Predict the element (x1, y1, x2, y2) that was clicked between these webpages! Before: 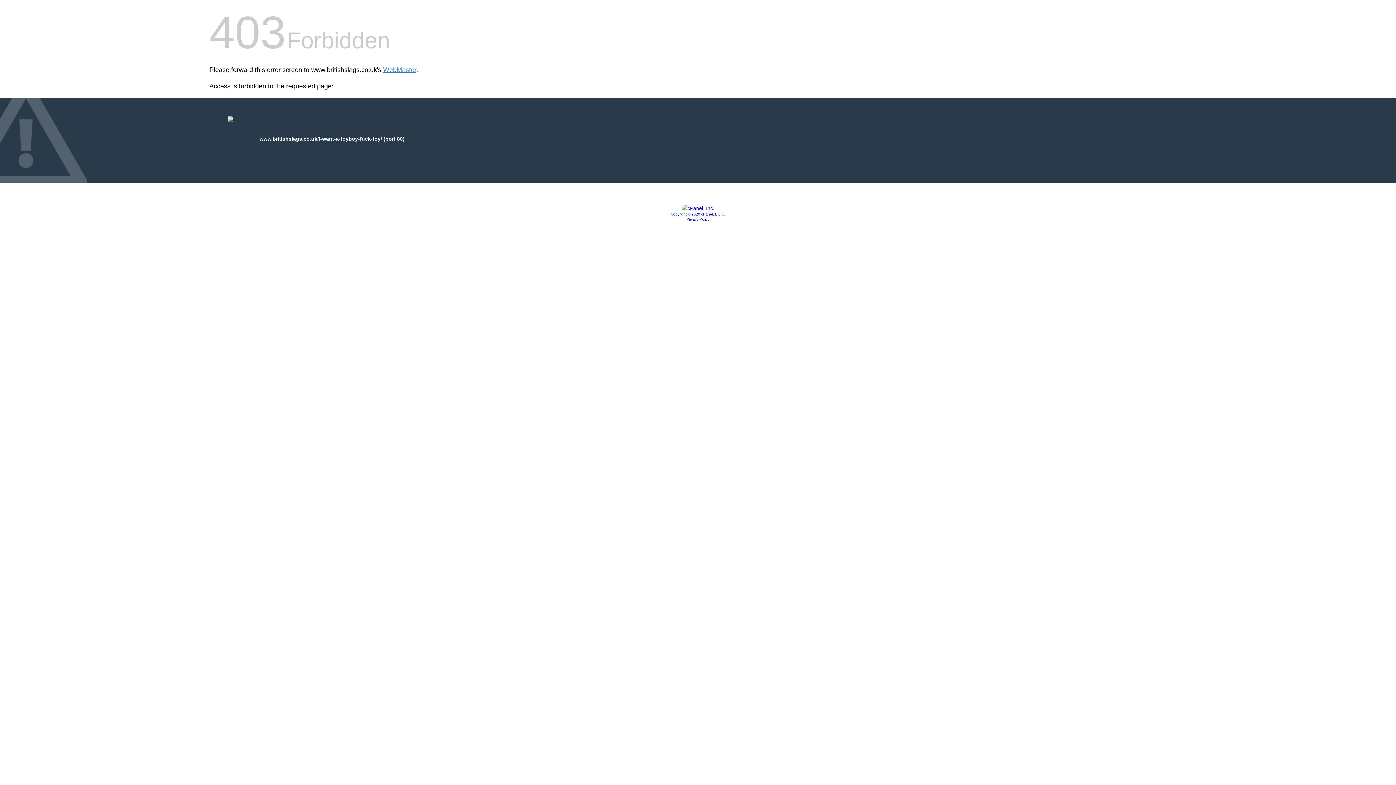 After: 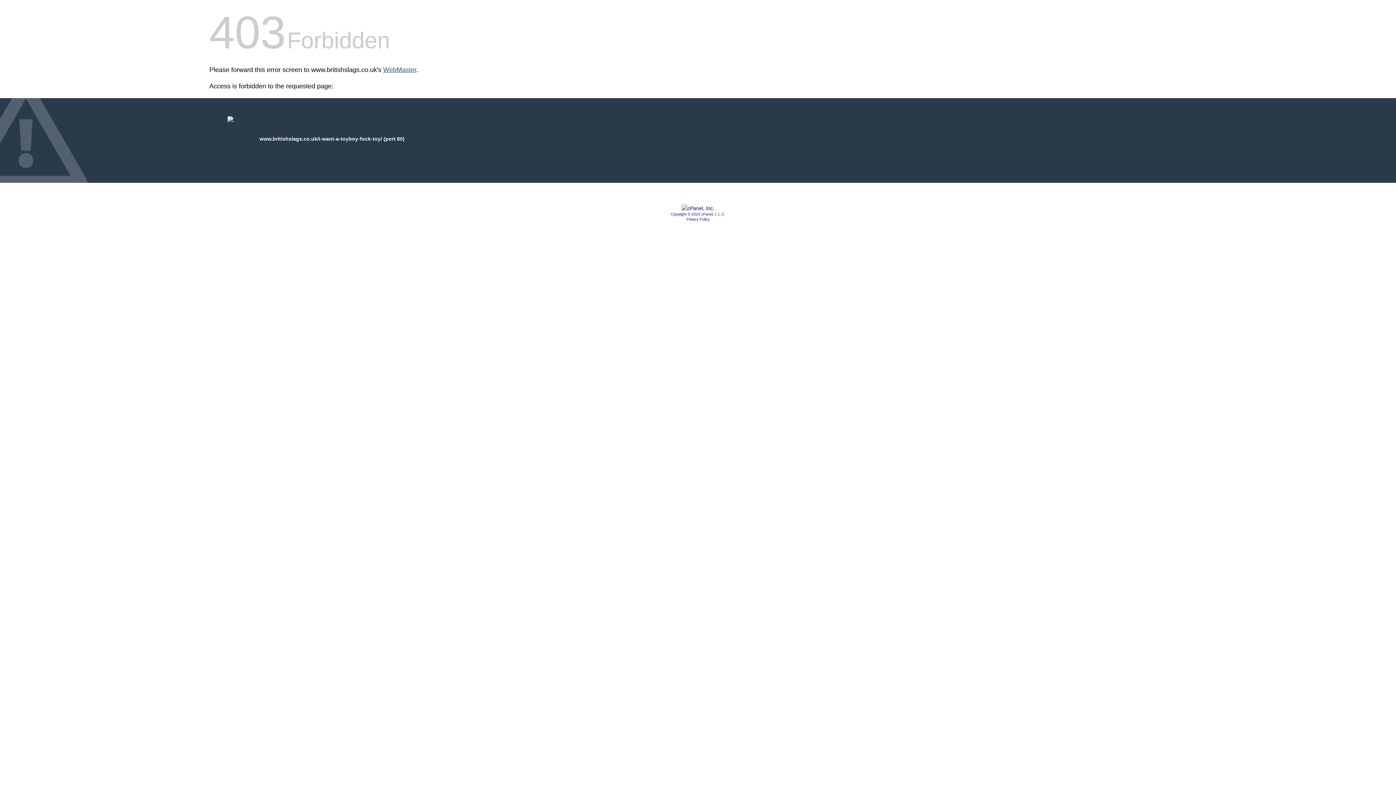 Action: bbox: (383, 66, 416, 73) label: WebMaster